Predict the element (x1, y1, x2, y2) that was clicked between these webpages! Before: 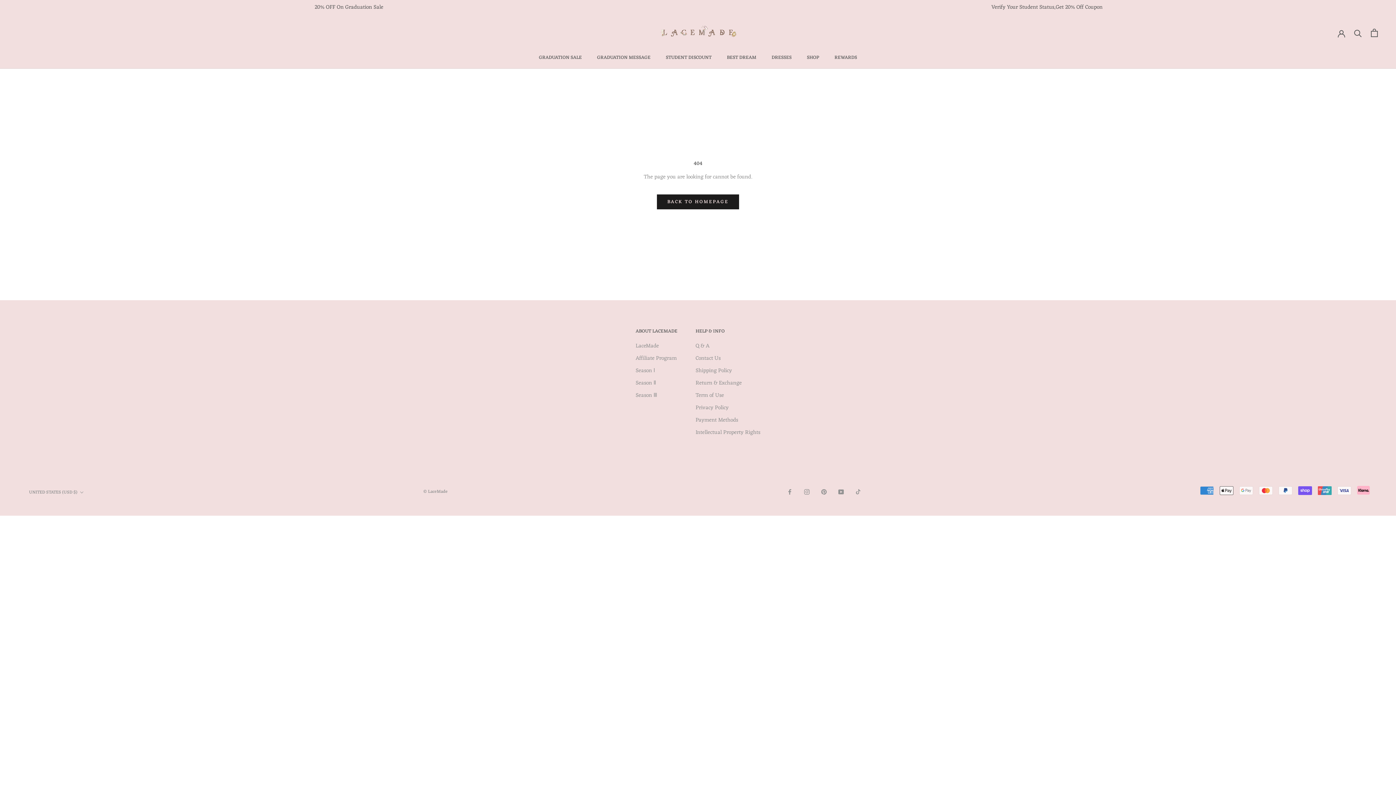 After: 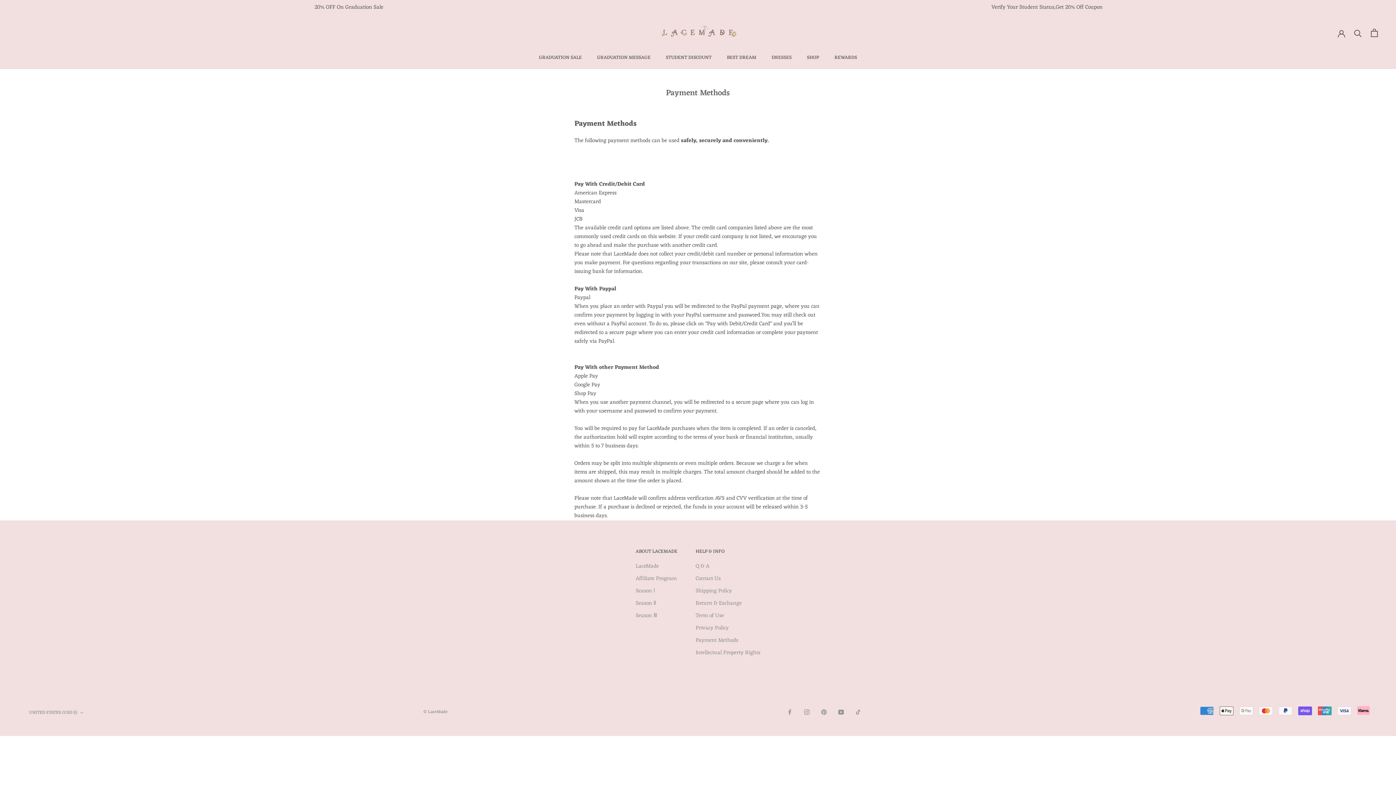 Action: label: Payment Methods bbox: (695, 416, 760, 424)